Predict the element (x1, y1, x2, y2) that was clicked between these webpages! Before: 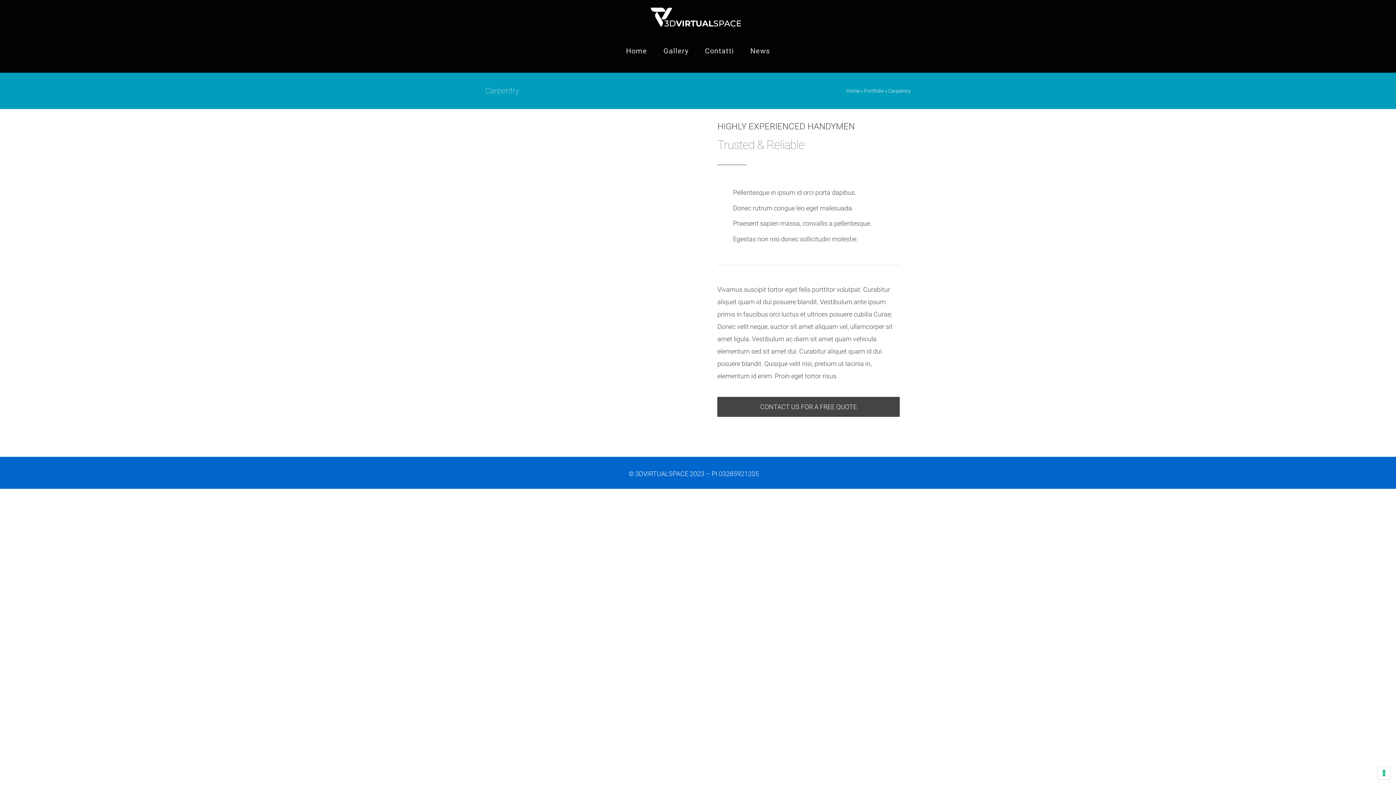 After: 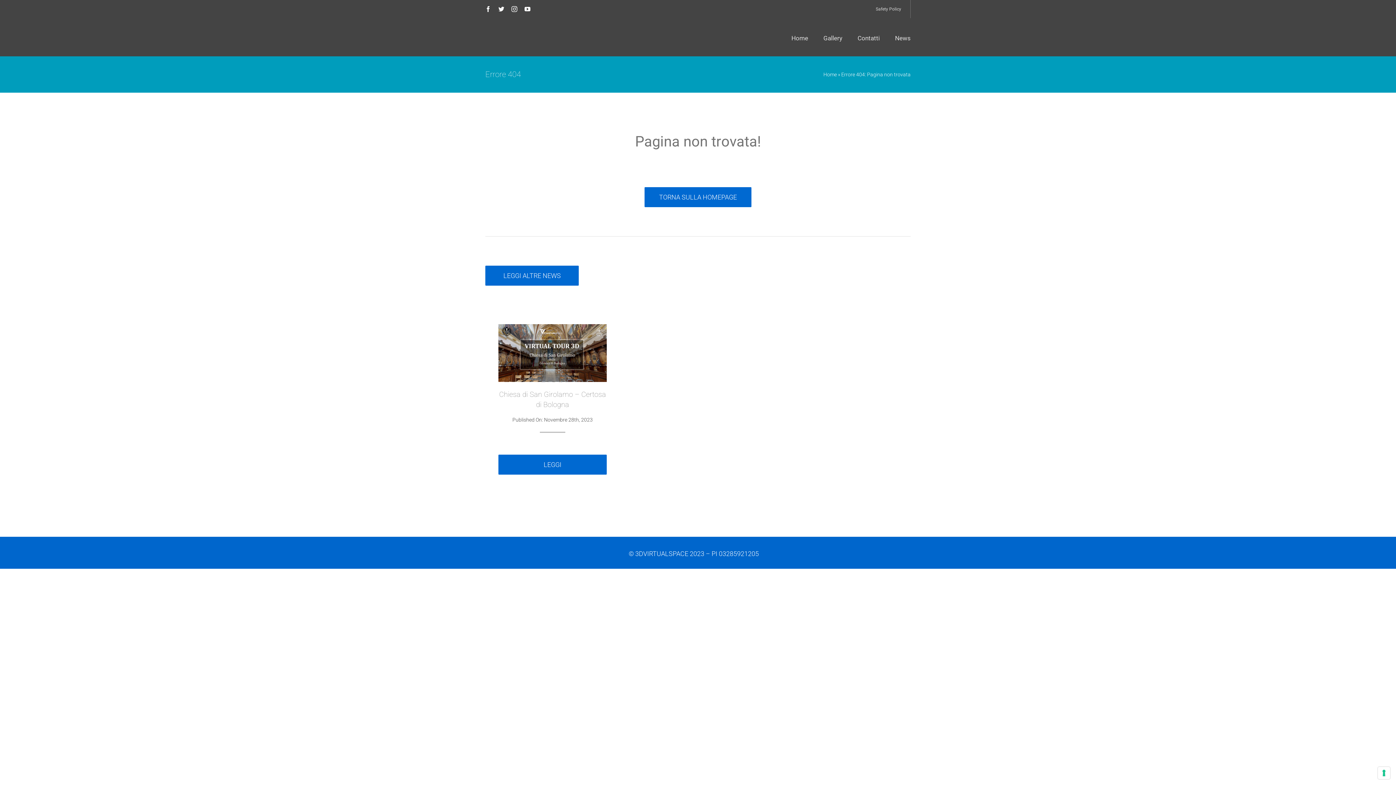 Action: bbox: (864, 88, 884, 93) label: Portfolio